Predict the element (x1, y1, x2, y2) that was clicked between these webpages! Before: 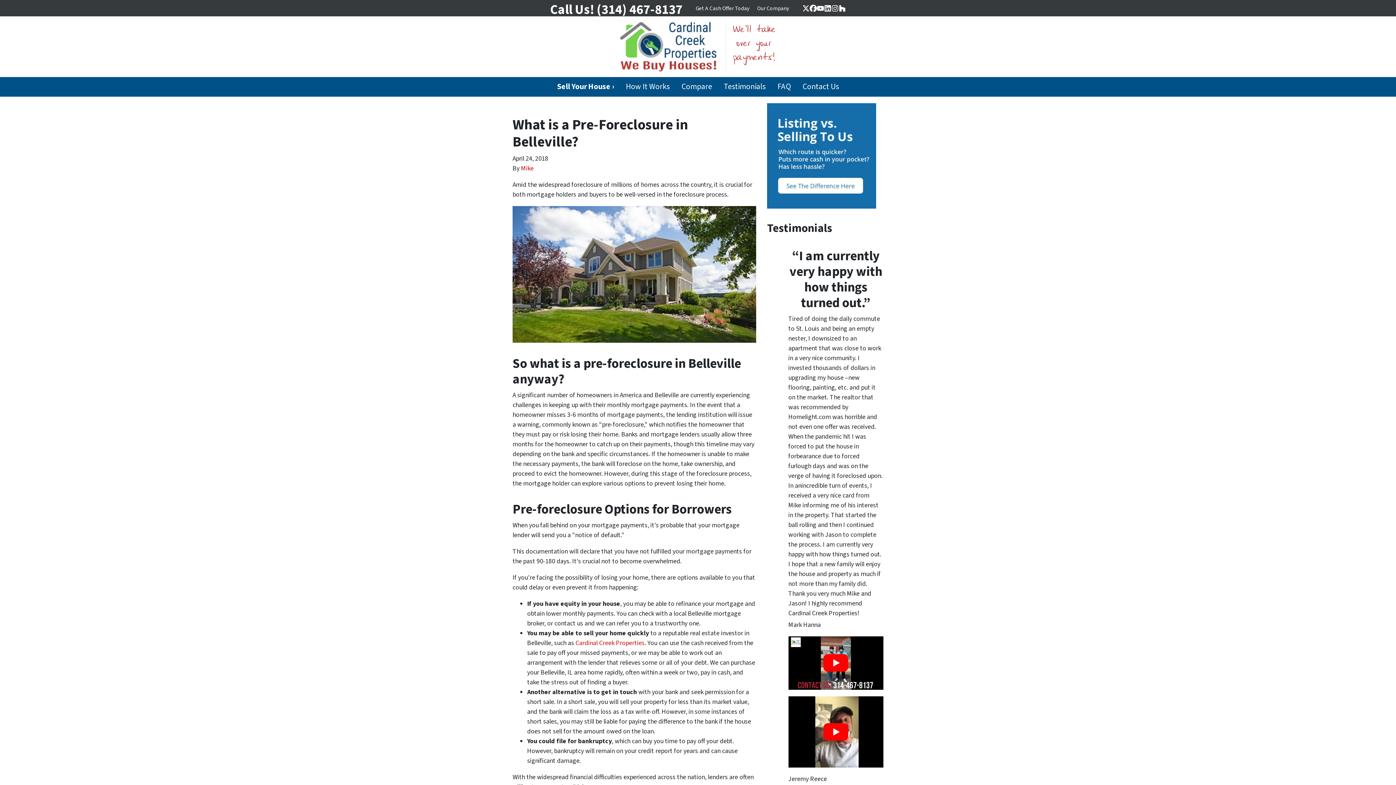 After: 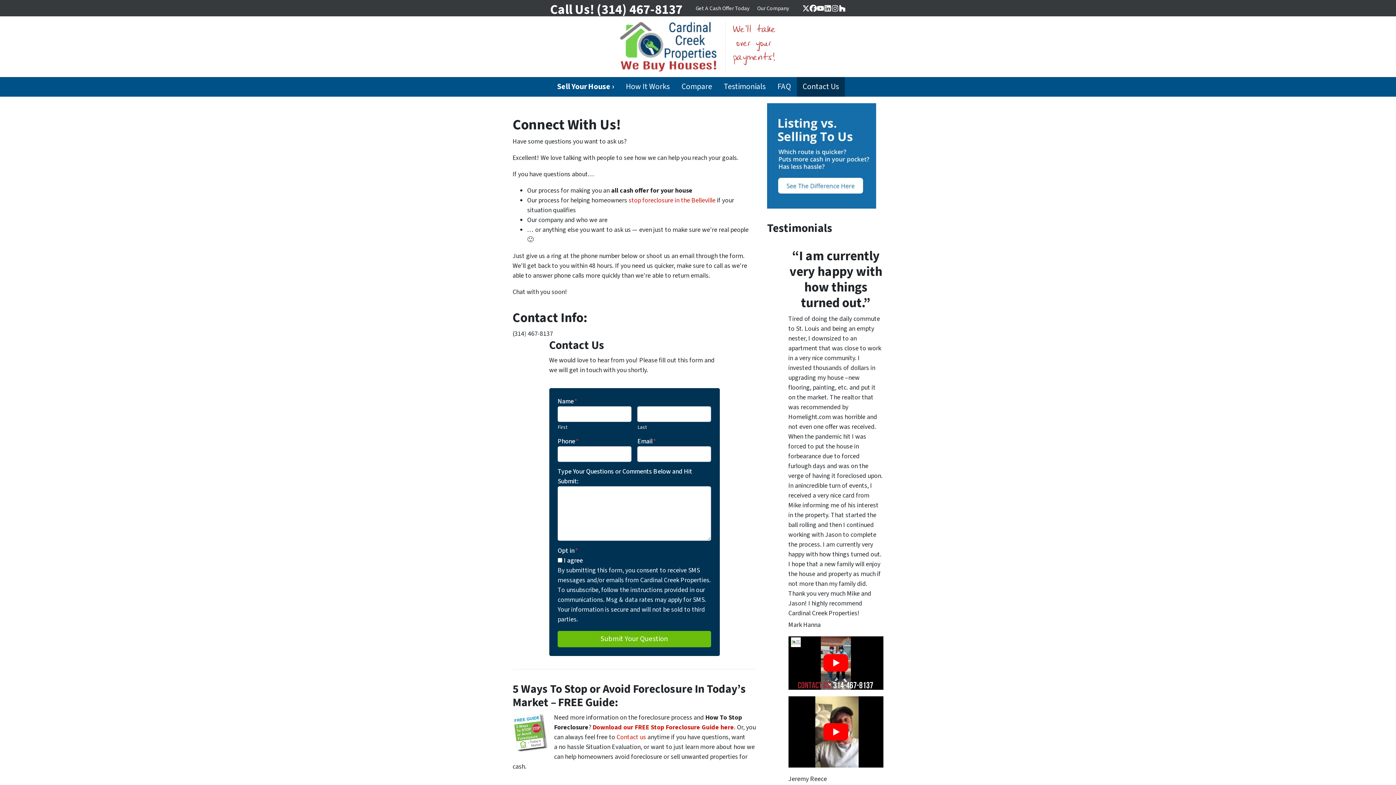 Action: label: Contact Us bbox: (797, 77, 845, 96)